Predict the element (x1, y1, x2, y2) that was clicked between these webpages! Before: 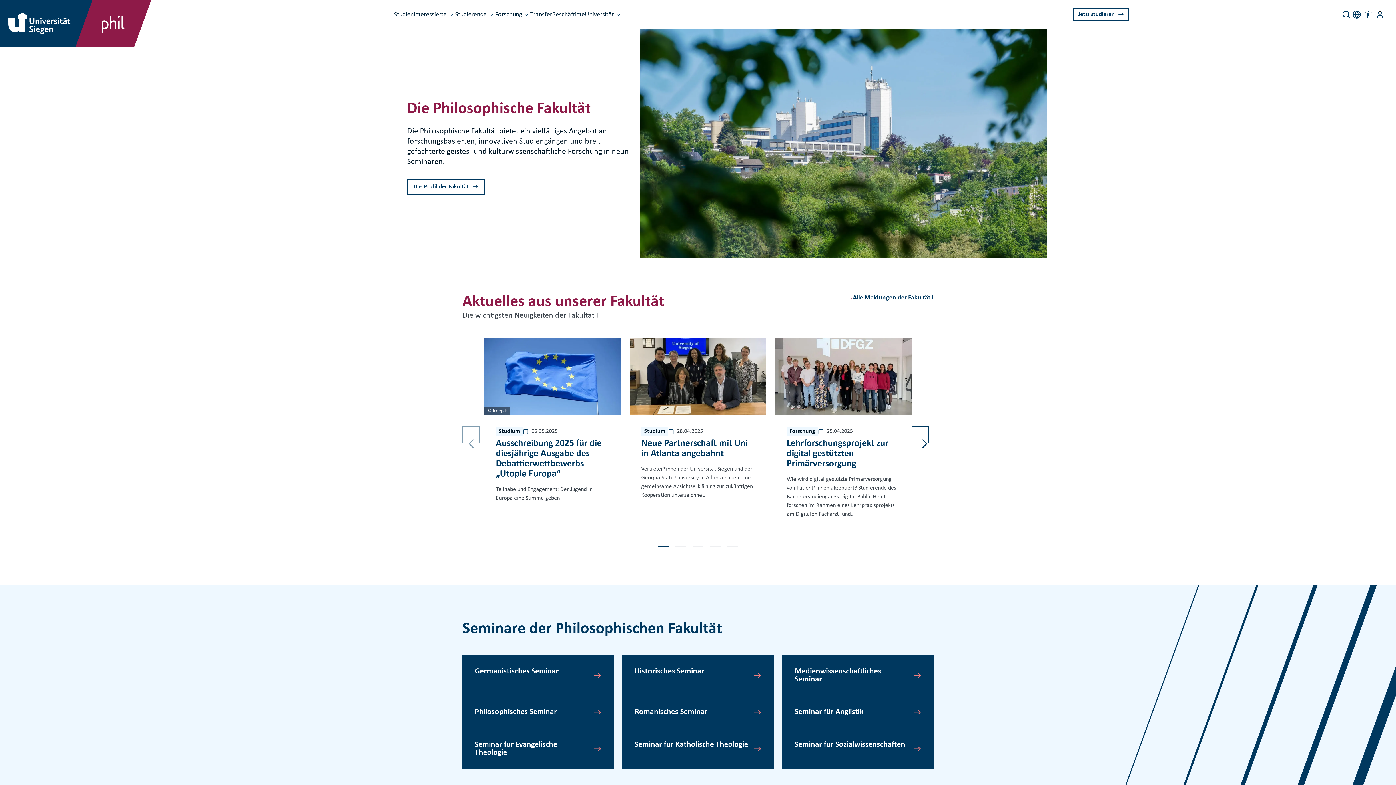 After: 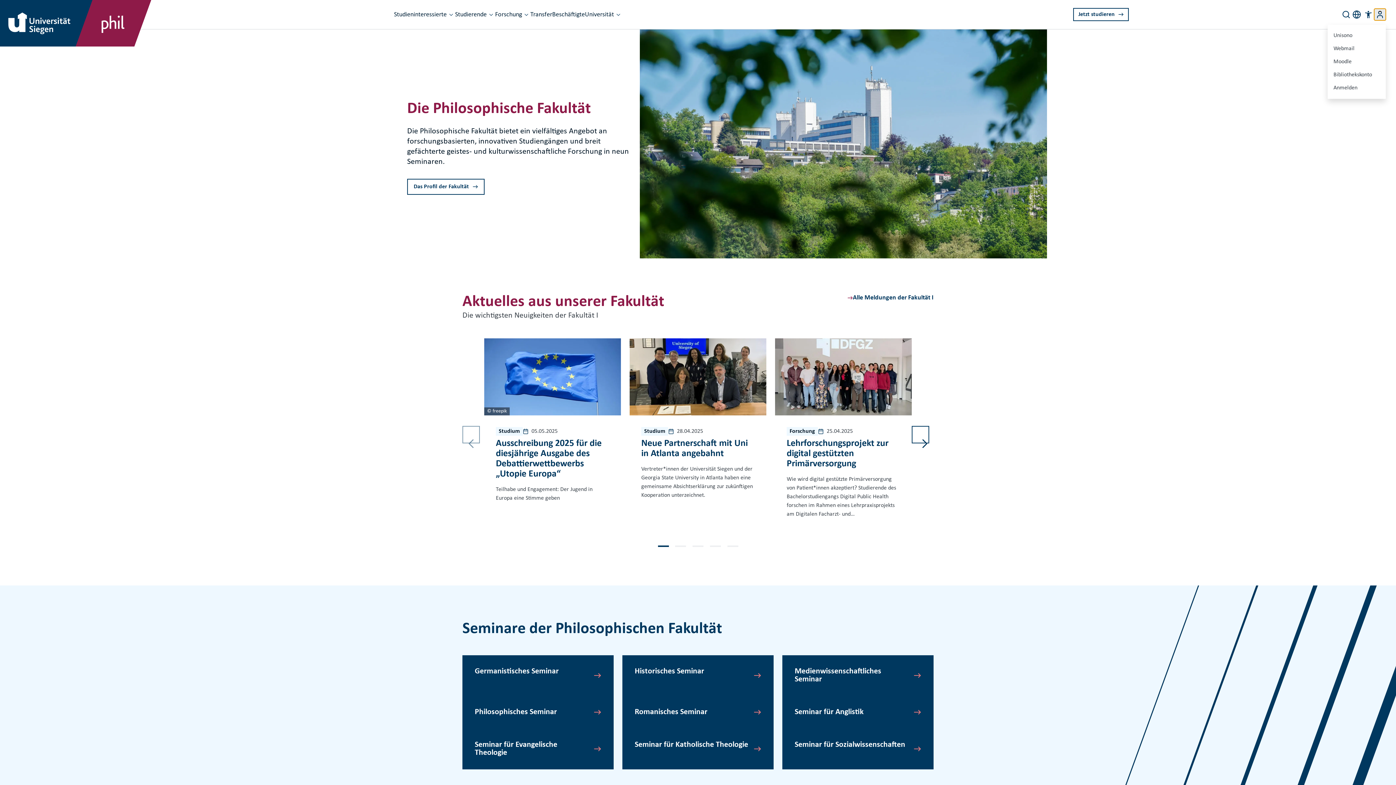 Action: label: Menü-Schaltfläche bbox: (1374, 8, 1386, 20)